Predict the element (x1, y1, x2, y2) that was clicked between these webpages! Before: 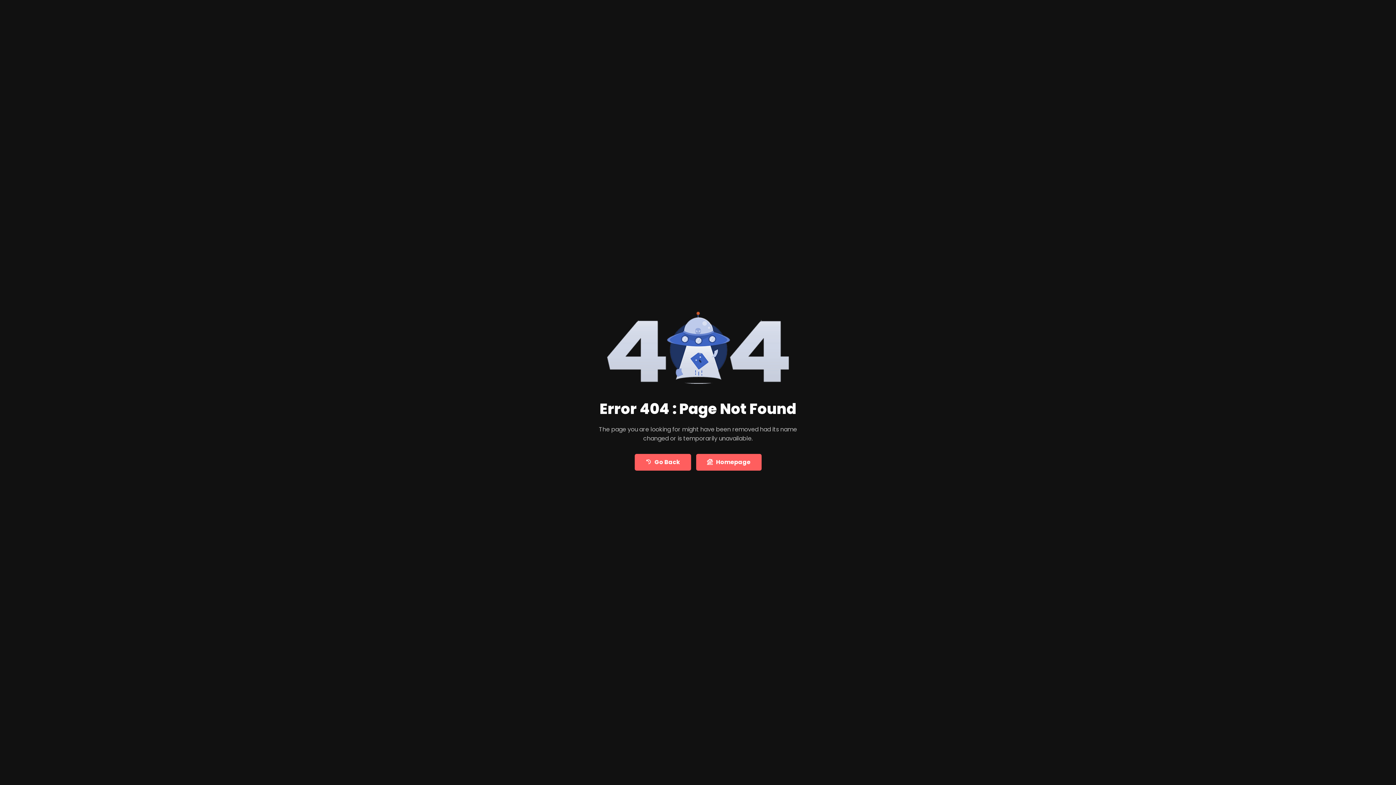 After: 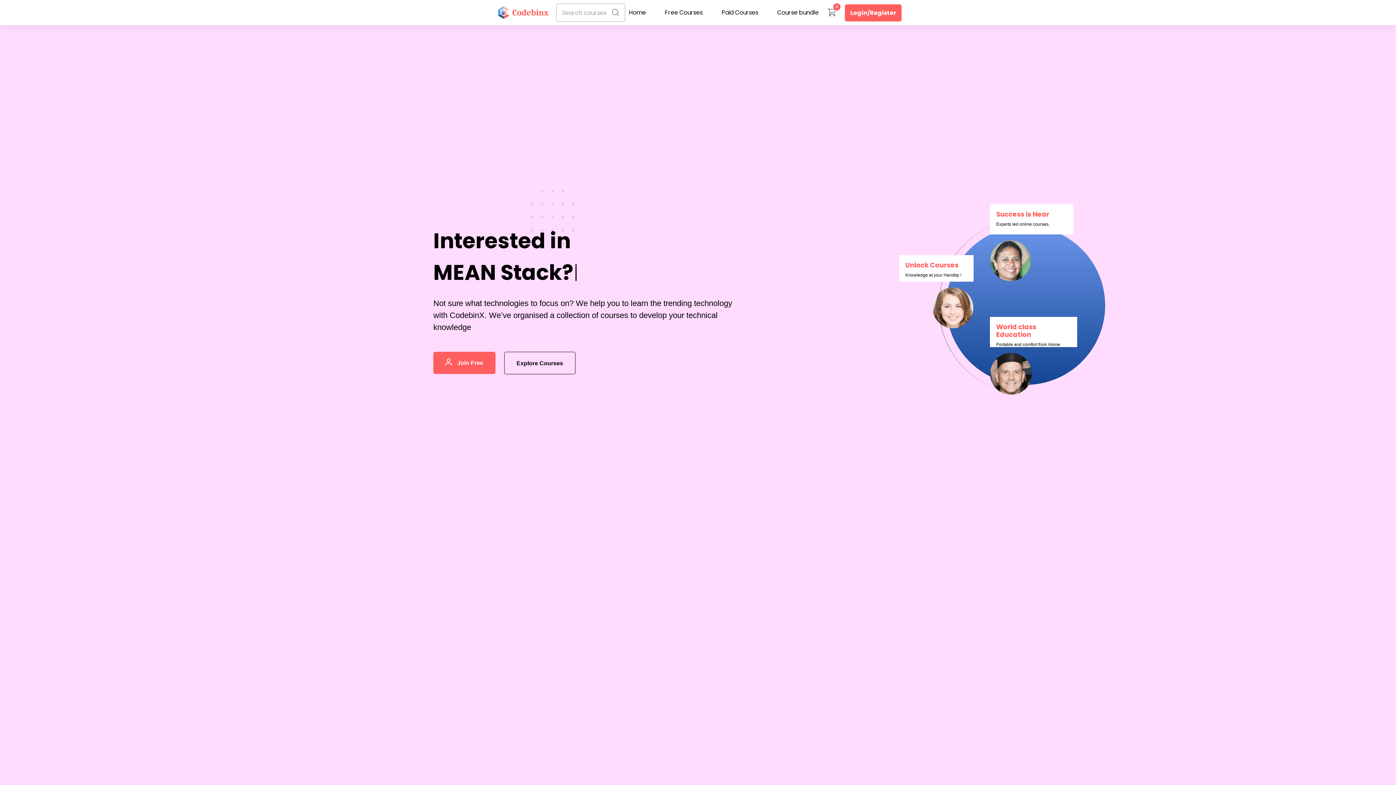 Action: label: Go Back bbox: (634, 454, 691, 470)